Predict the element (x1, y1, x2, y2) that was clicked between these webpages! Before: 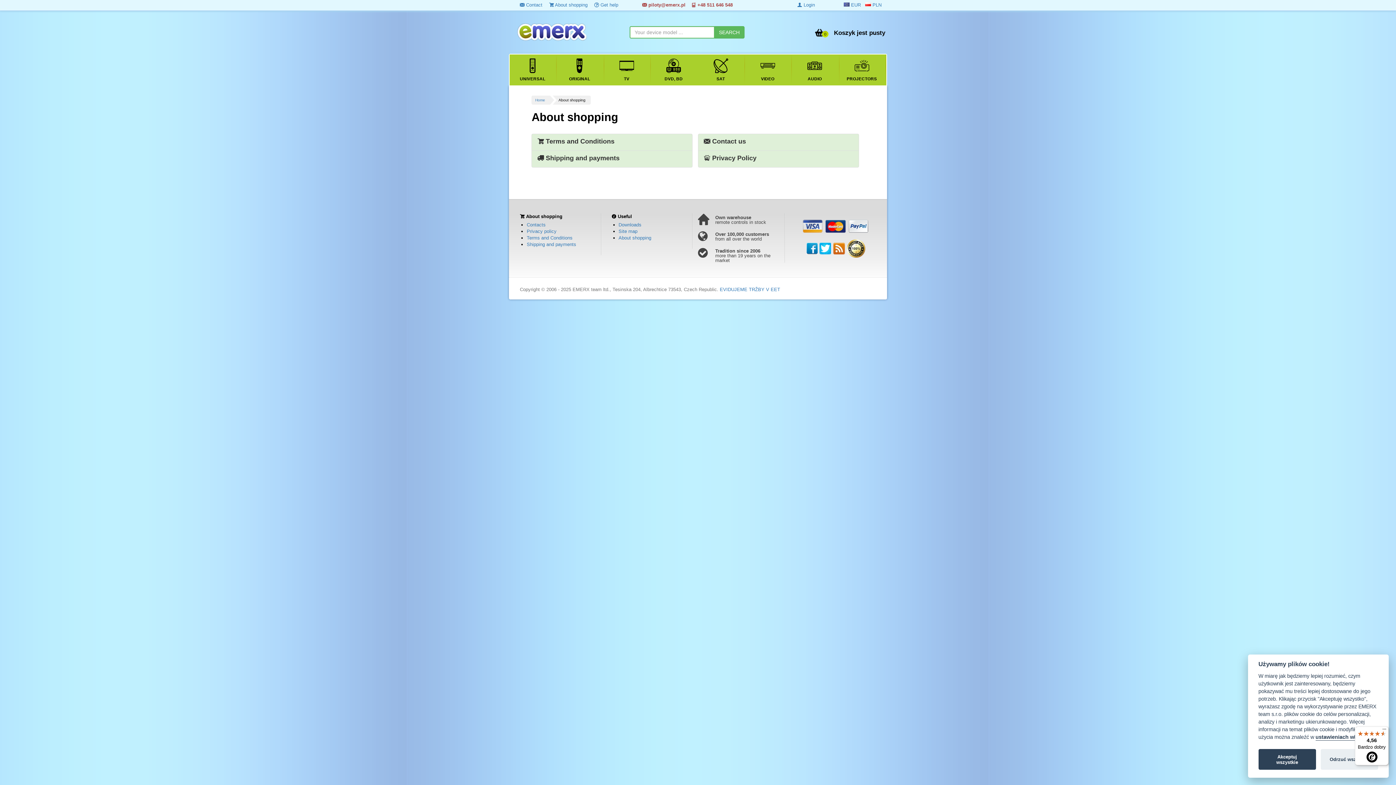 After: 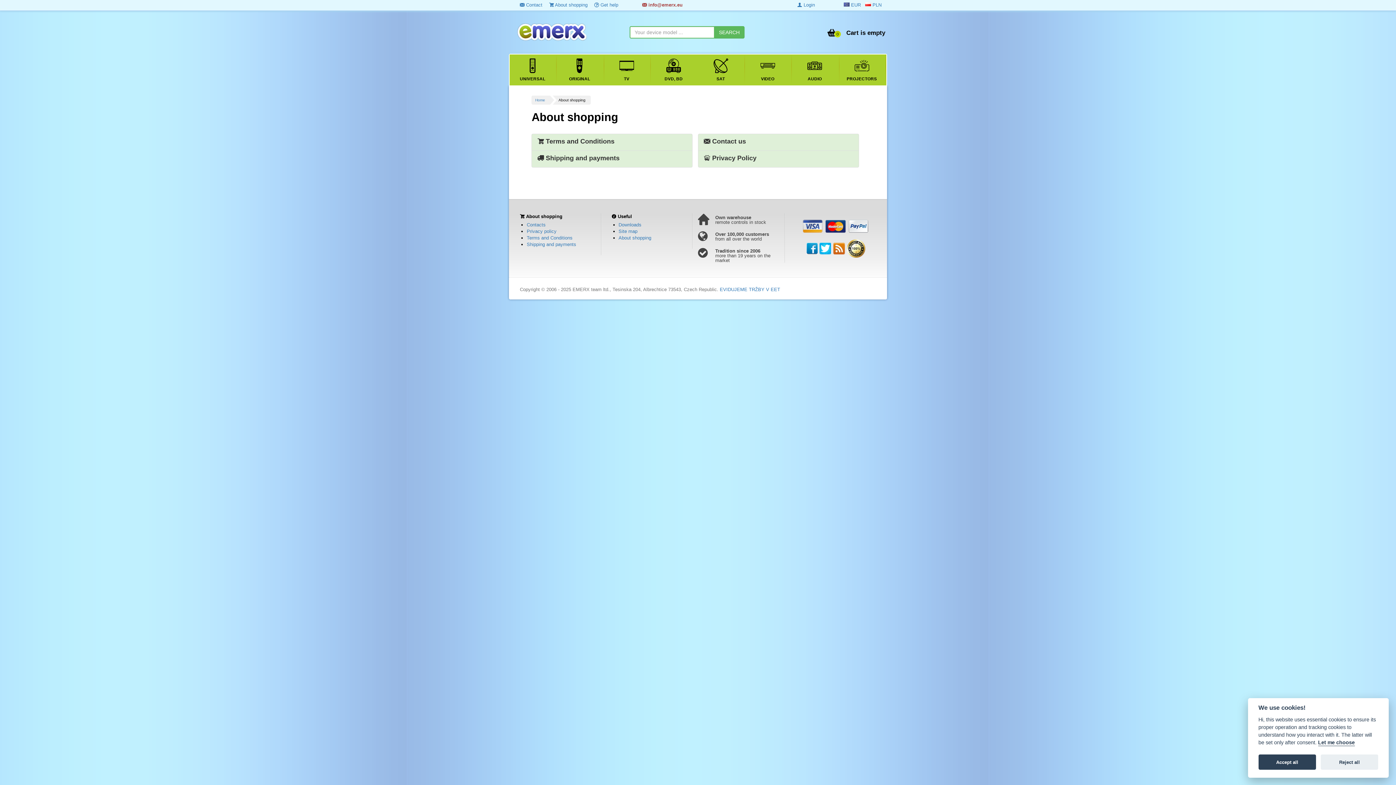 Action: bbox: (844, 2, 861, 7) label:  EUR